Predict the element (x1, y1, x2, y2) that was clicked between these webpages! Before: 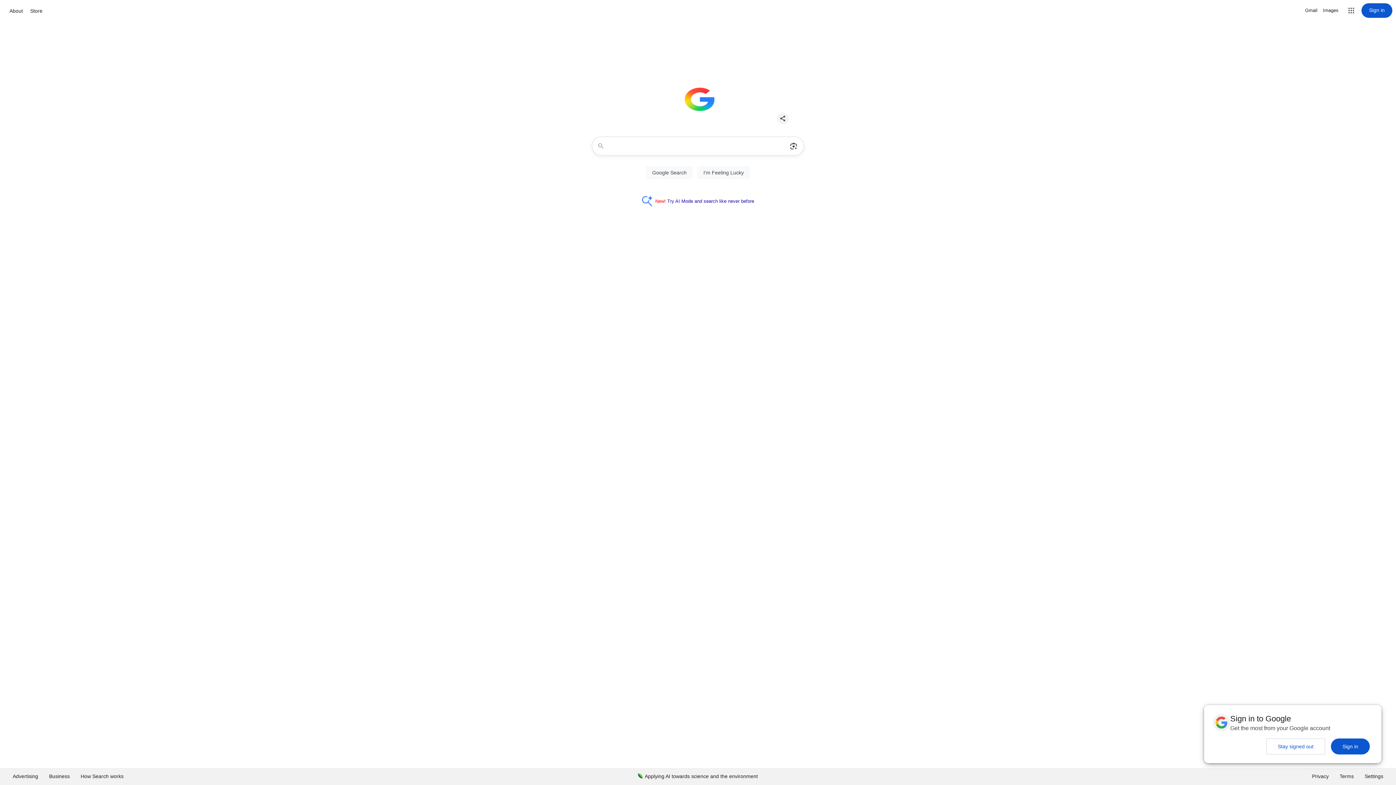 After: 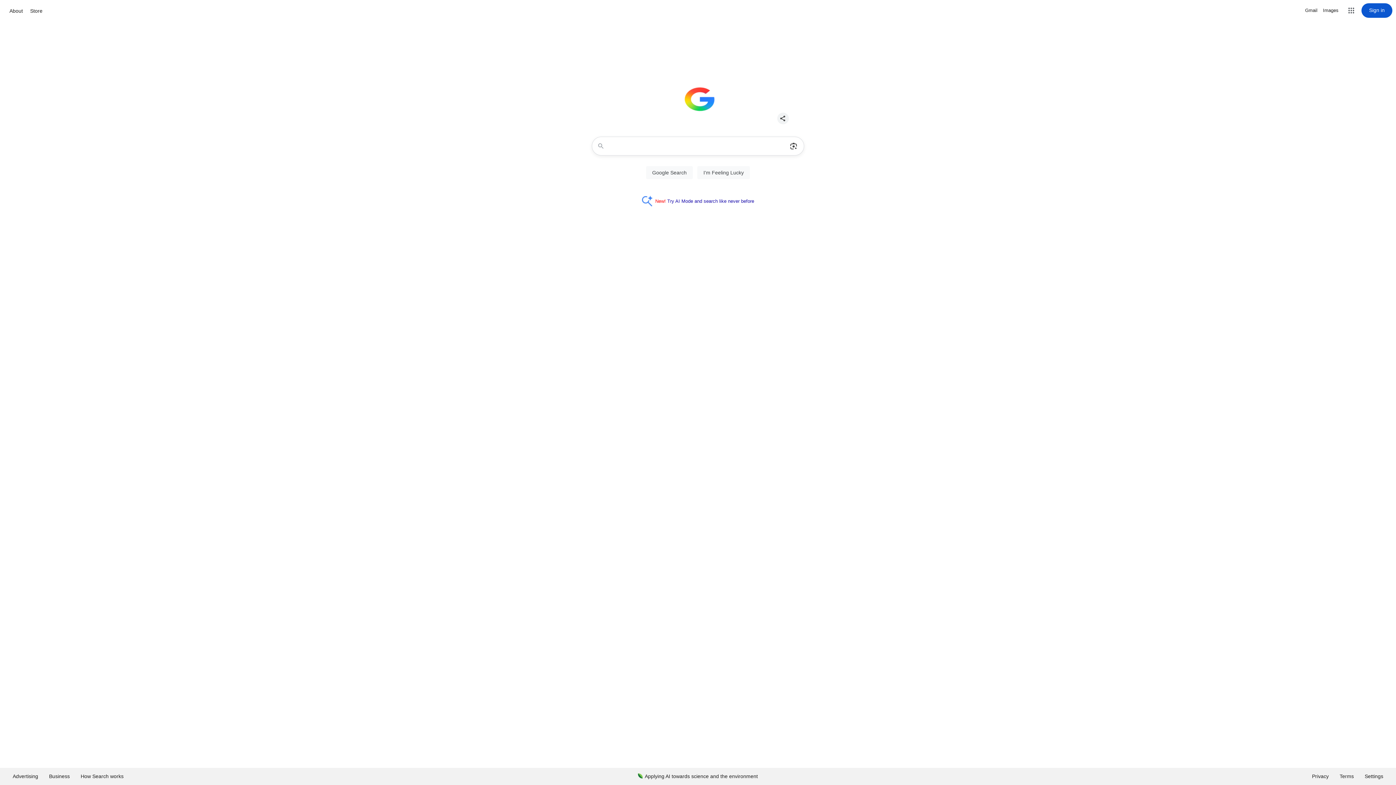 Action: bbox: (1331, 738, 1370, 754) label: Sign in